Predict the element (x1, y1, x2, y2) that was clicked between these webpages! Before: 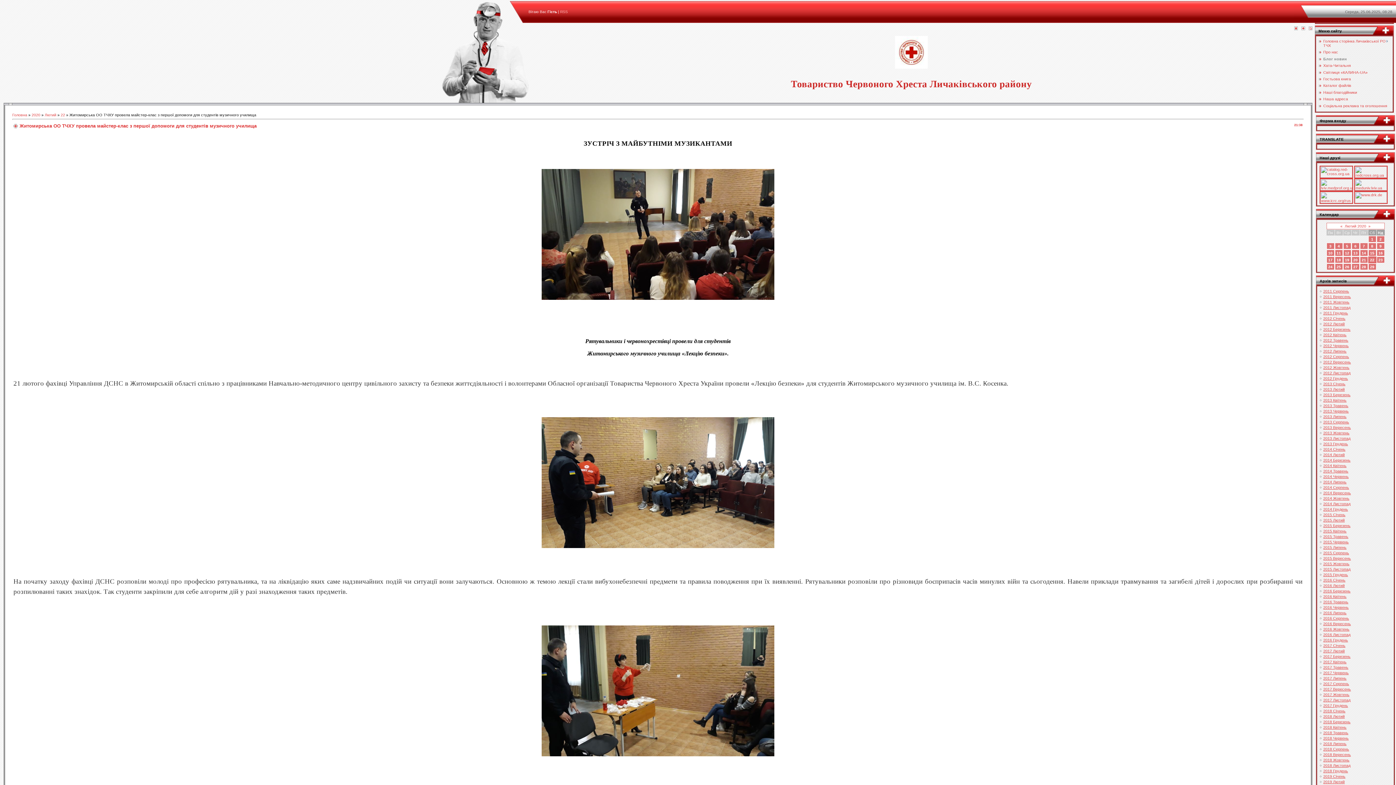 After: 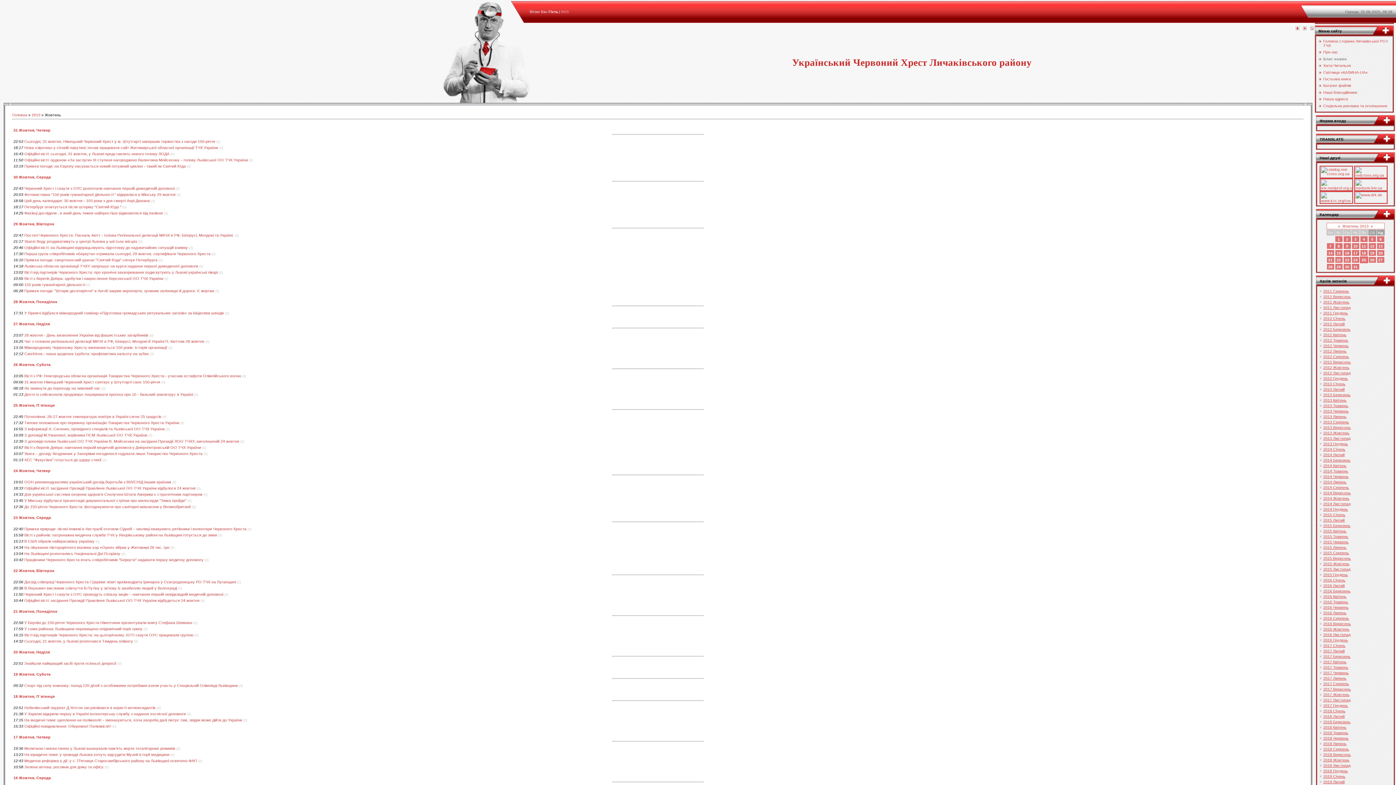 Action: bbox: (1323, 430, 1349, 435) label: 2013 Жовтень